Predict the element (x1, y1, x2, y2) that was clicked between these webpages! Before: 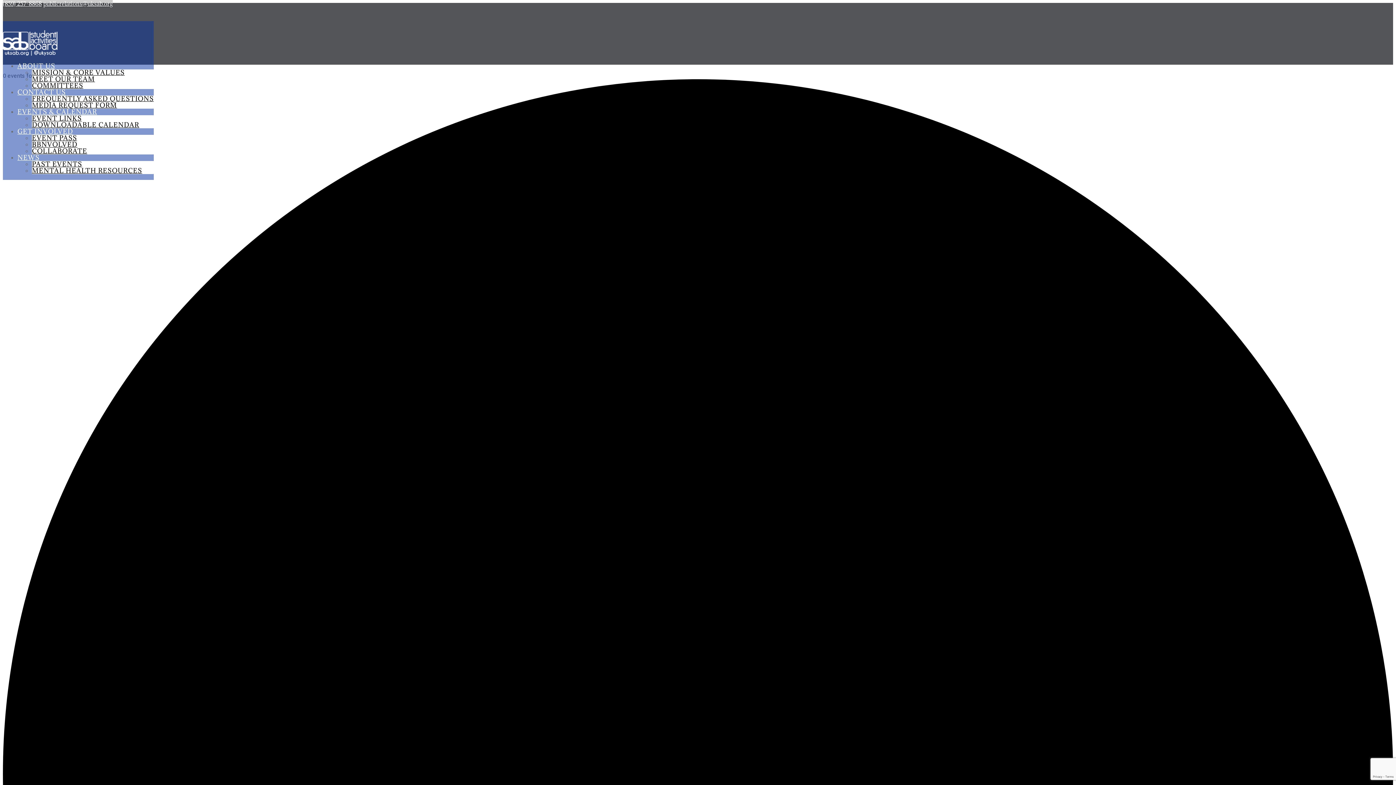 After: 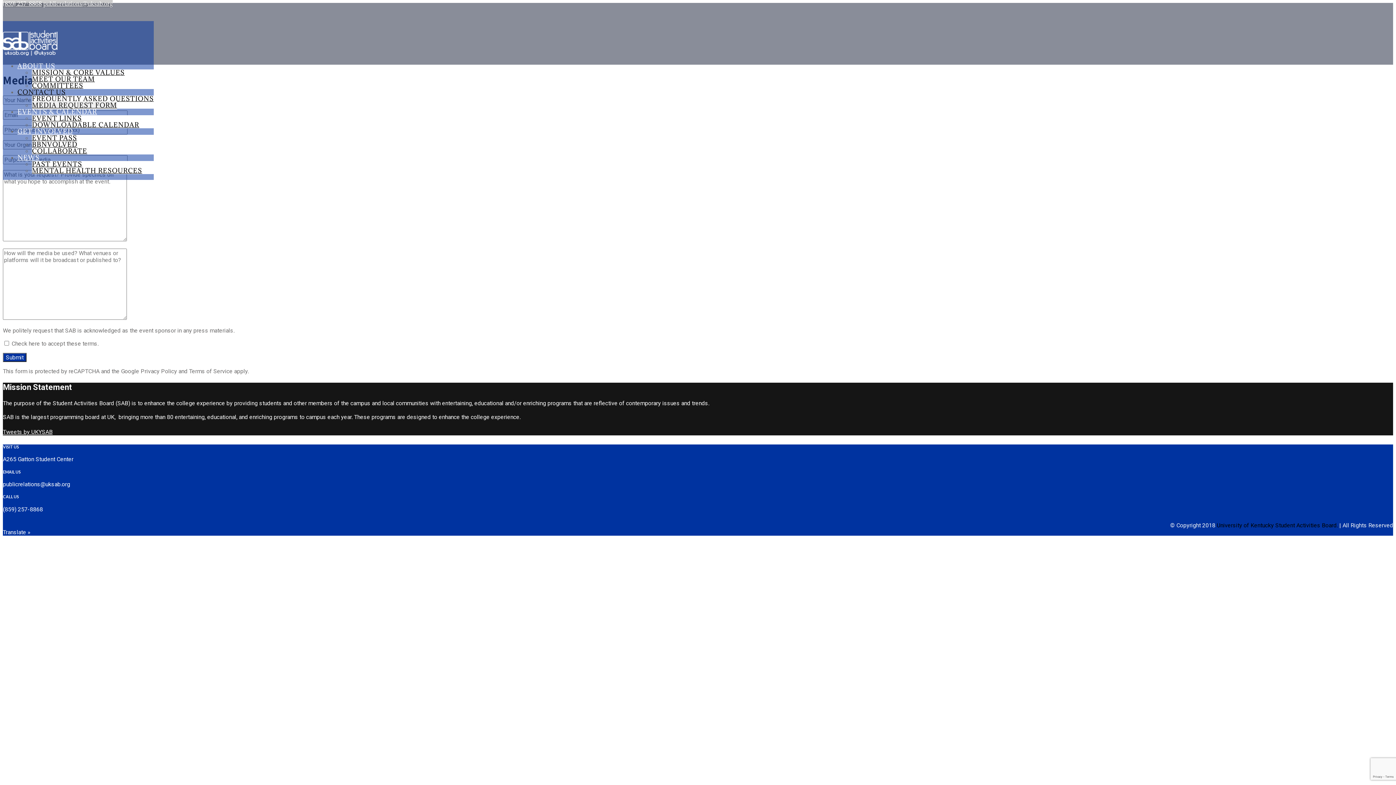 Action: bbox: (32, 101, 117, 109) label: MEDIA REQUEST FORM